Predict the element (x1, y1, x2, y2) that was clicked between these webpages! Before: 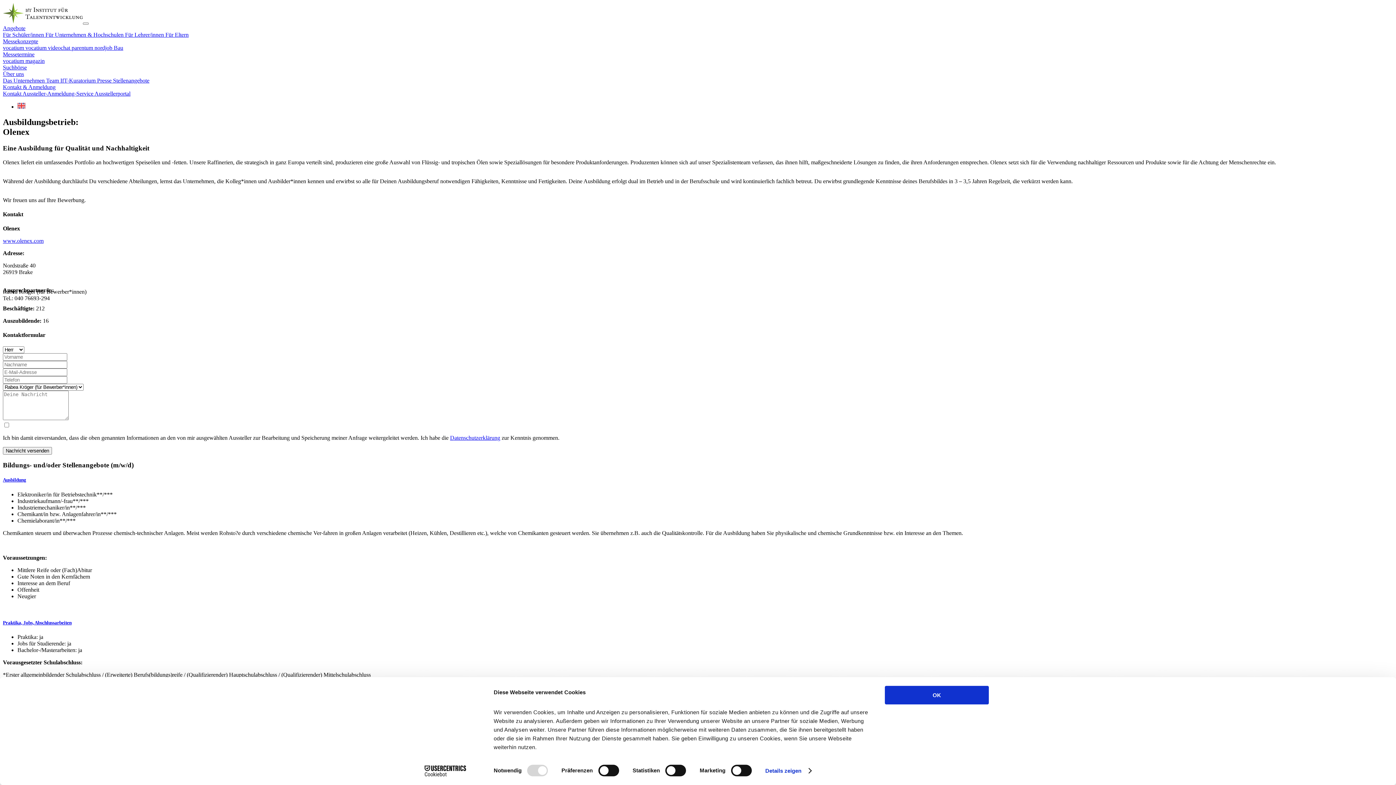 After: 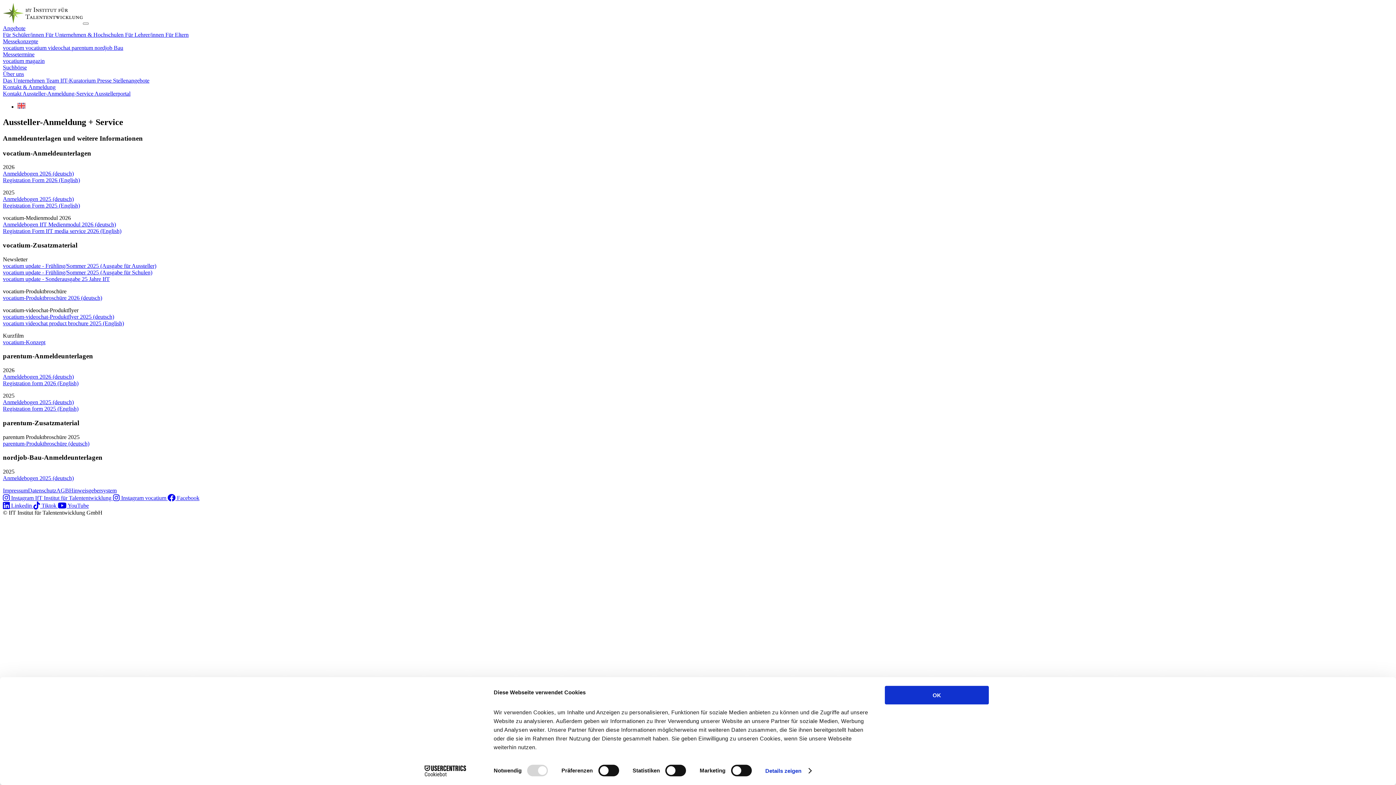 Action: bbox: (22, 90, 94, 96) label: Aussteller-Anmeldung-Service 